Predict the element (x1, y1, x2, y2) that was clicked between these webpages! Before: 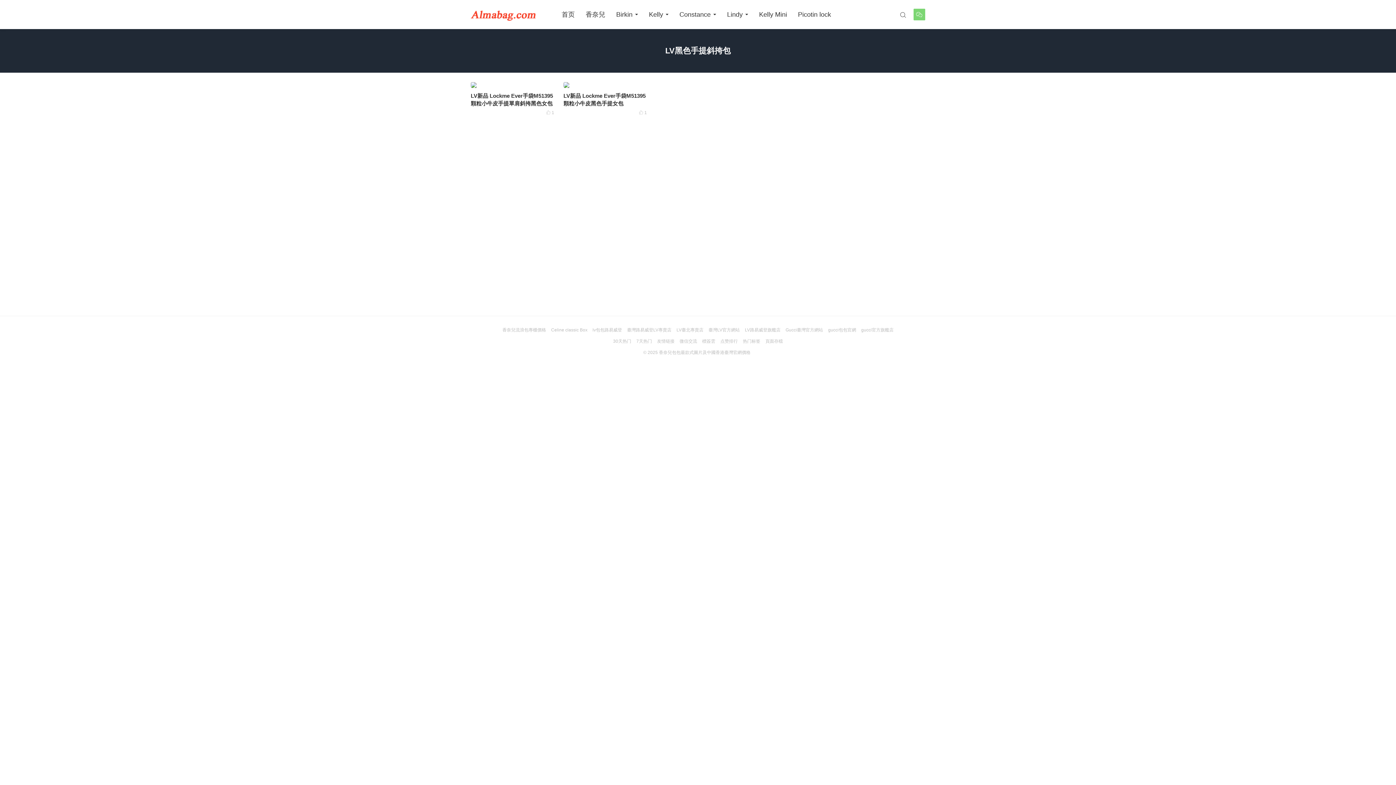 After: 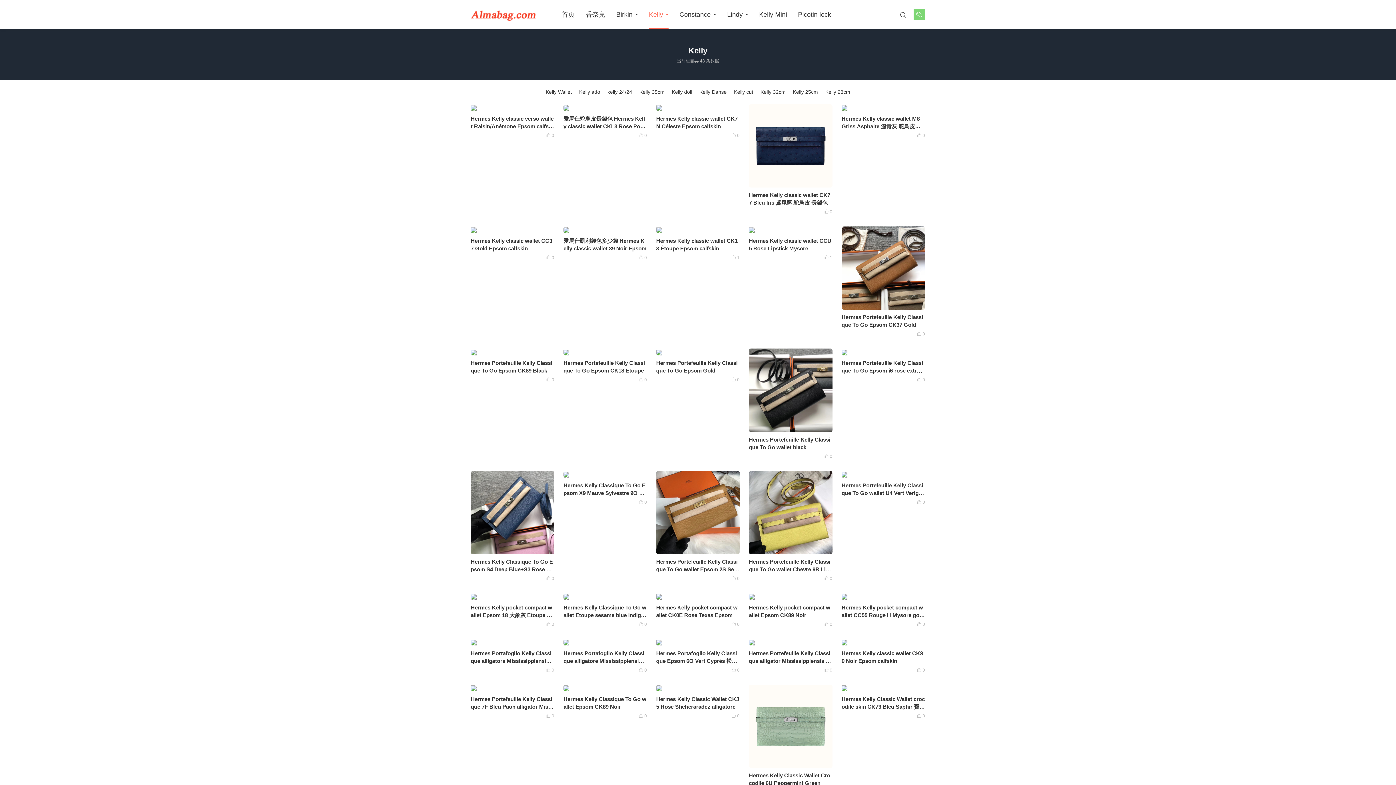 Action: label: Kelly bbox: (649, 0, 668, 29)